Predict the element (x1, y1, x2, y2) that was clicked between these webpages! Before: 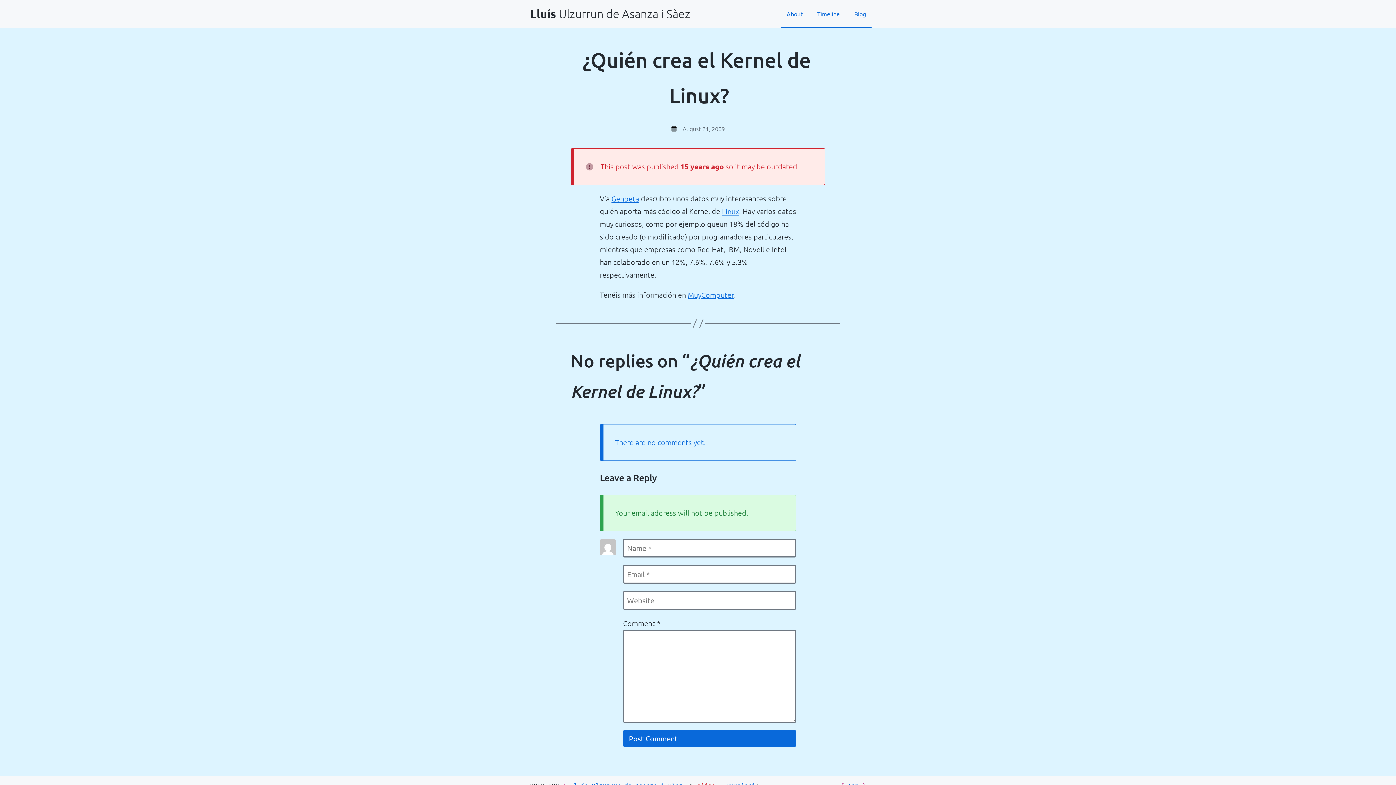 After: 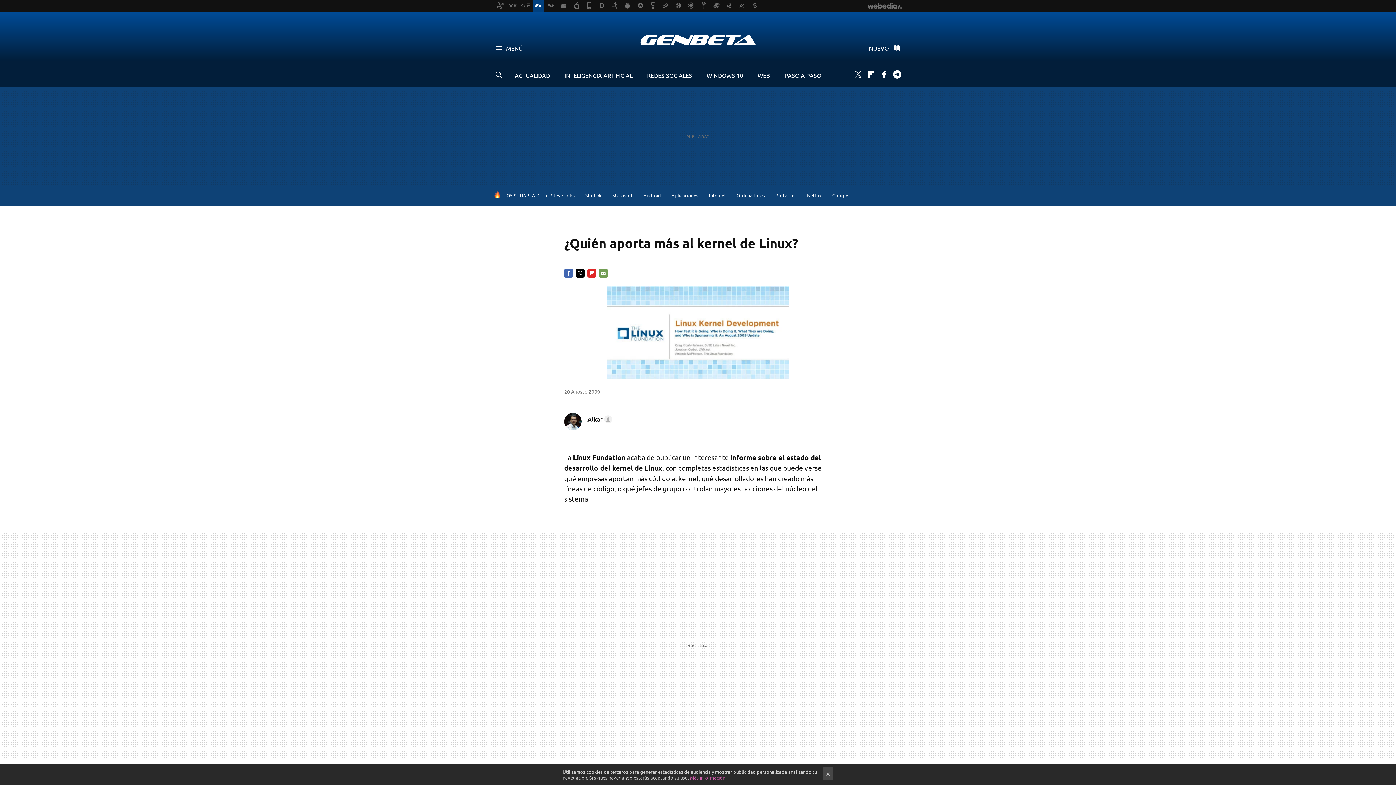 Action: bbox: (610, 192, 640, 204) label: Genbeta